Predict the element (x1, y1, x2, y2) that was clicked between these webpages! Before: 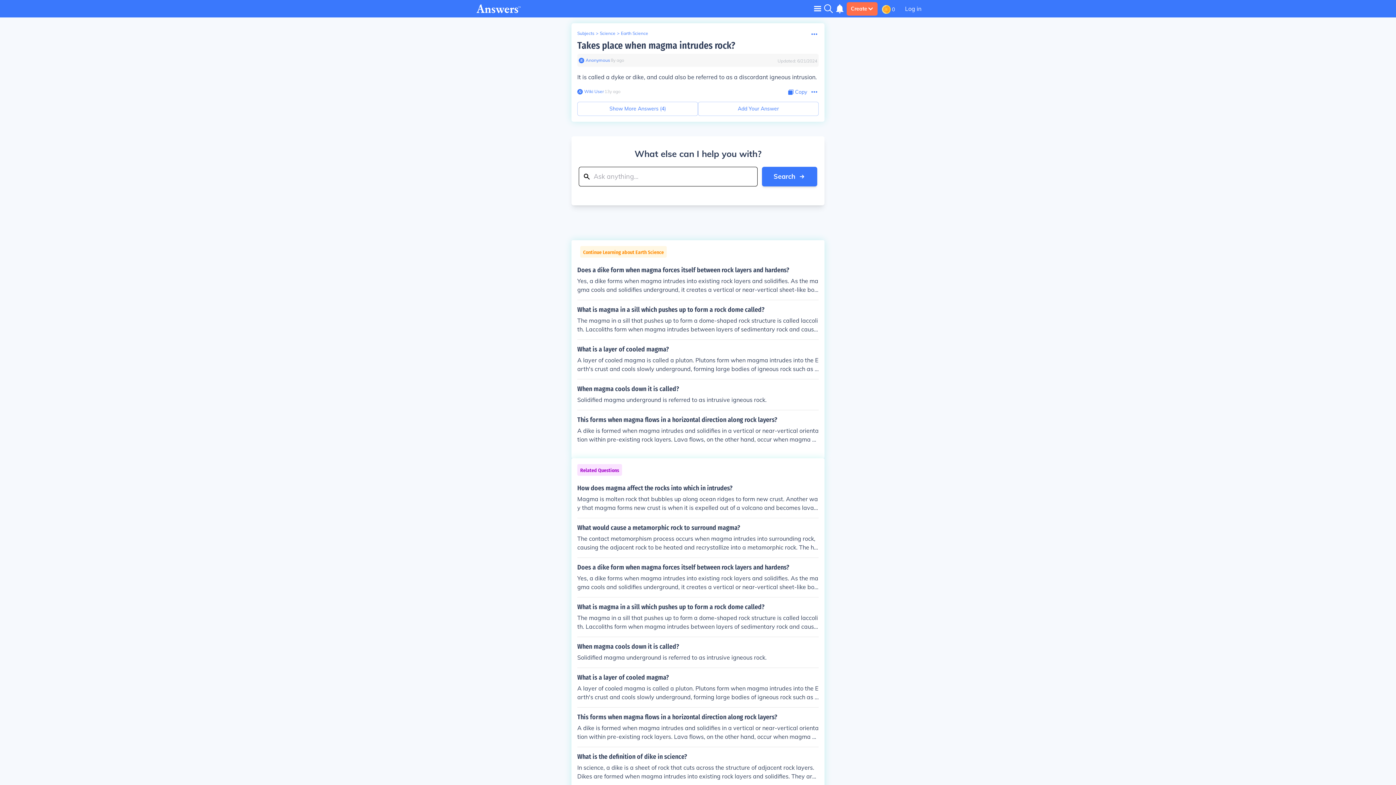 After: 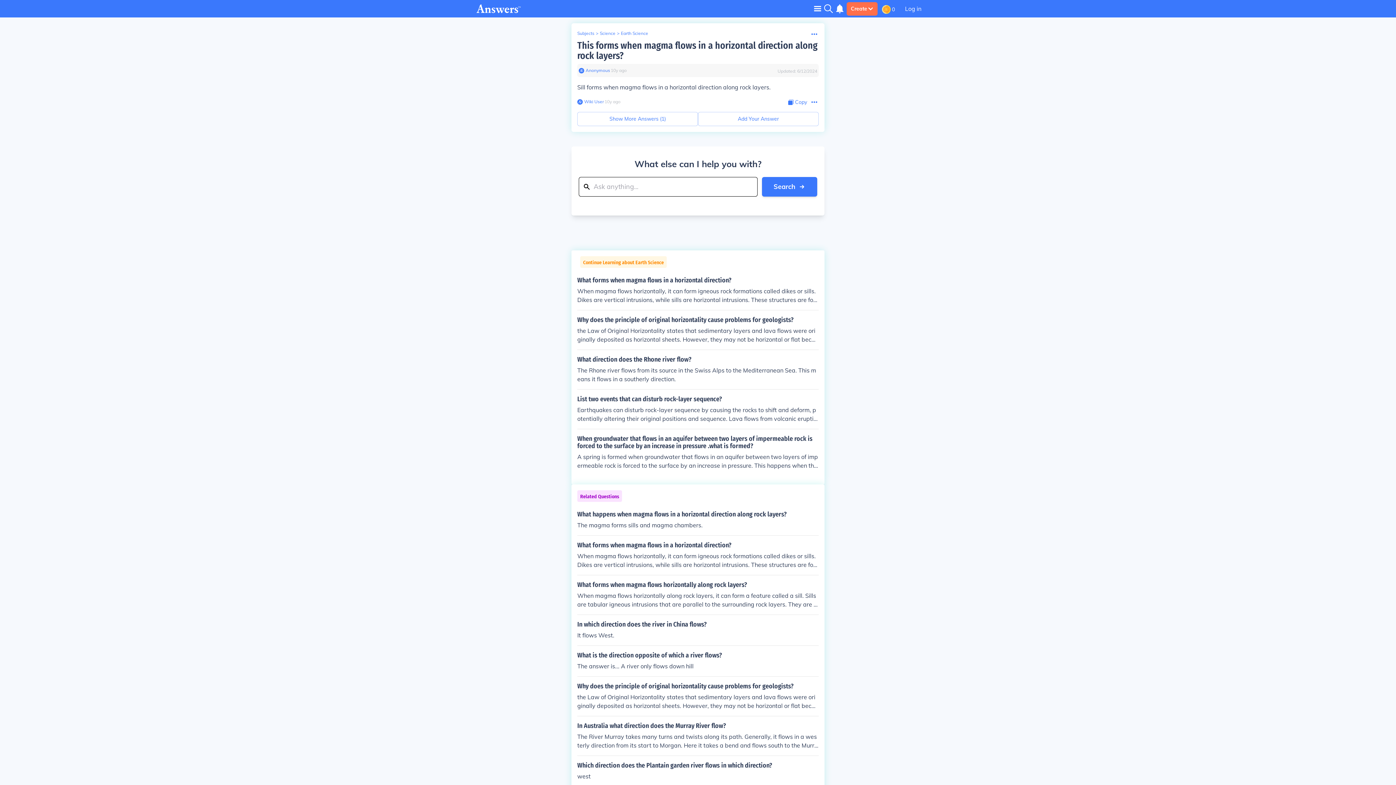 Action: label: This forms when magma flows in a horizontal direction along rock layers?

A dike is formed when magma intrudes and solidifies in a vertical or near-vertical orientation within pre-existing rock layers. Lava flows, on the other hand, occur when magma erupts onto the surface and flows horizontally along the ground. bbox: (577, 416, 818, 444)